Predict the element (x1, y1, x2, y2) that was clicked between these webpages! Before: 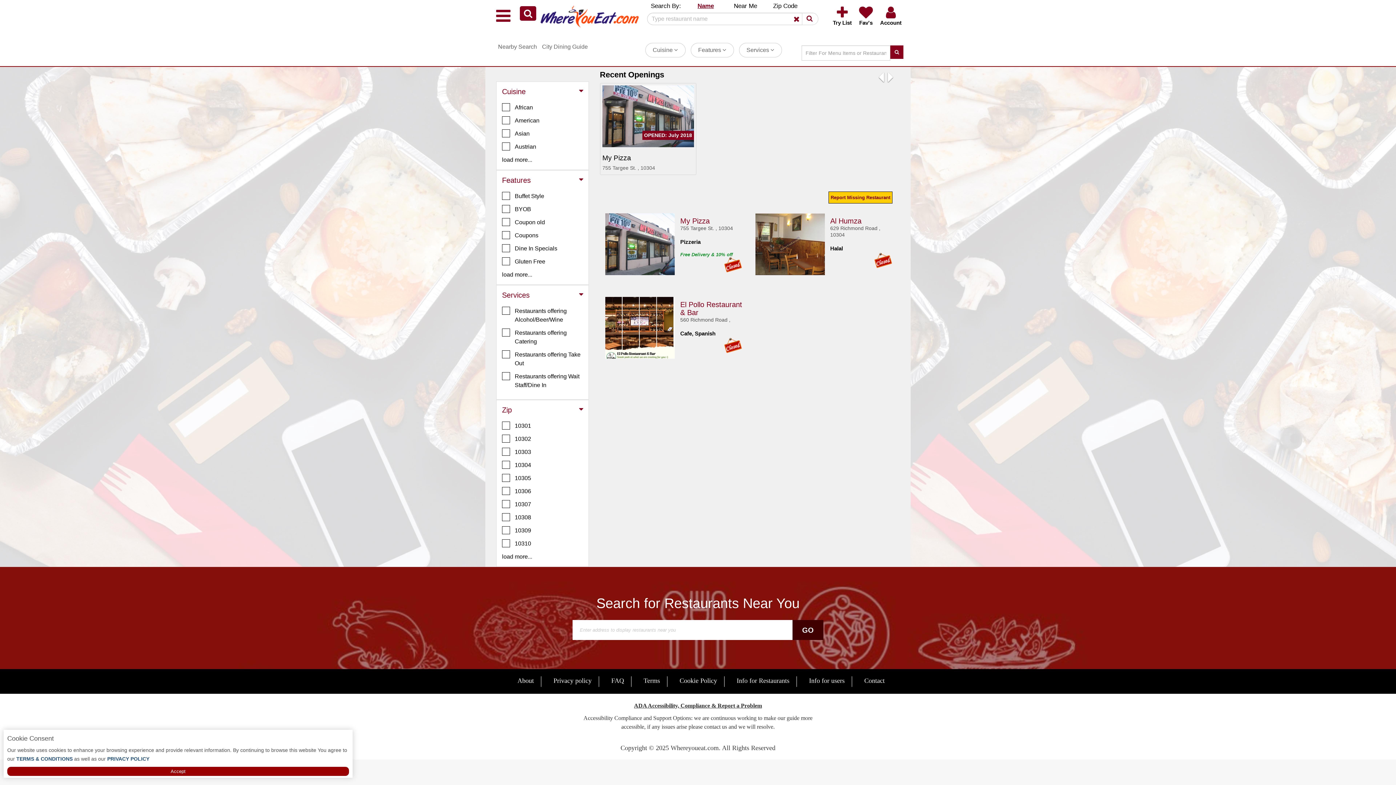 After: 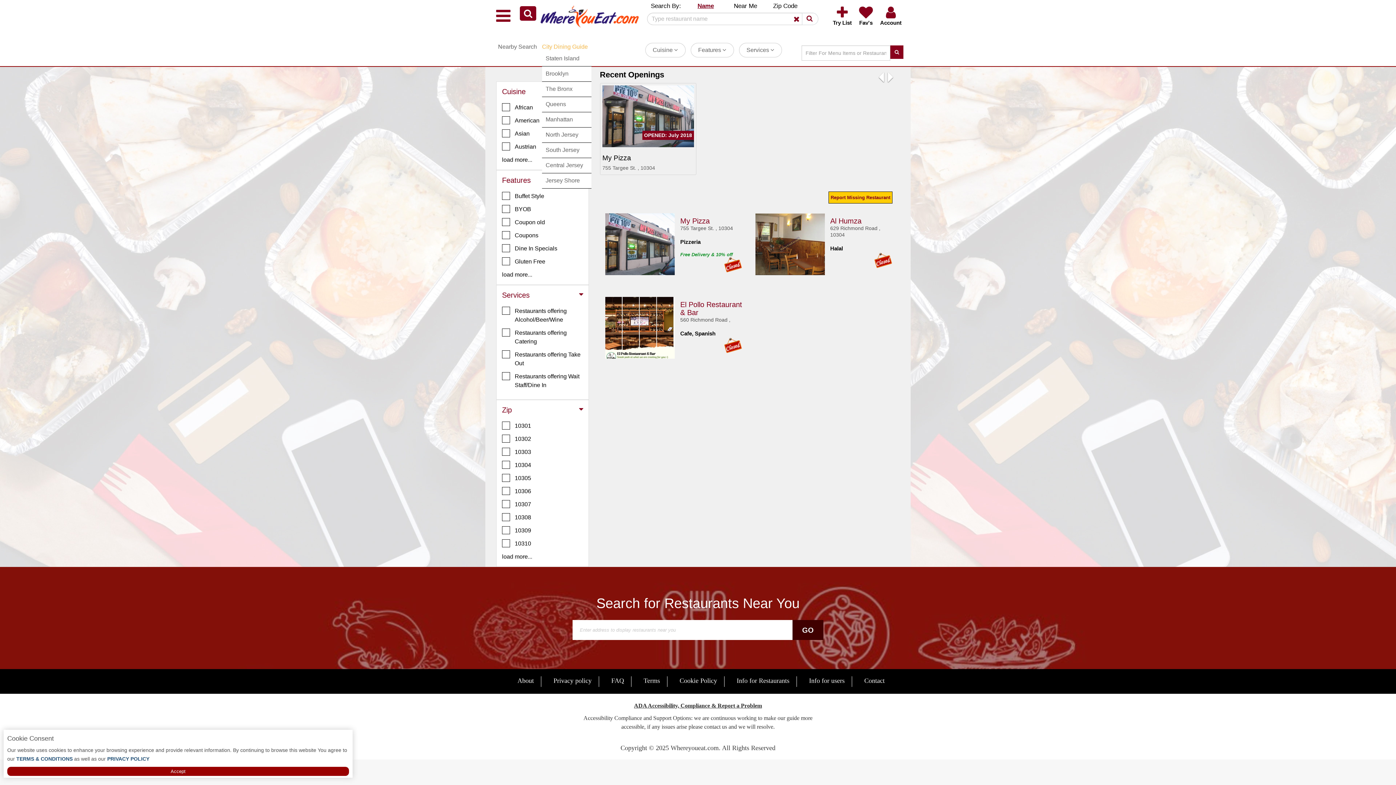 Action: bbox: (542, 43, 588, 49) label: City Dining Guide